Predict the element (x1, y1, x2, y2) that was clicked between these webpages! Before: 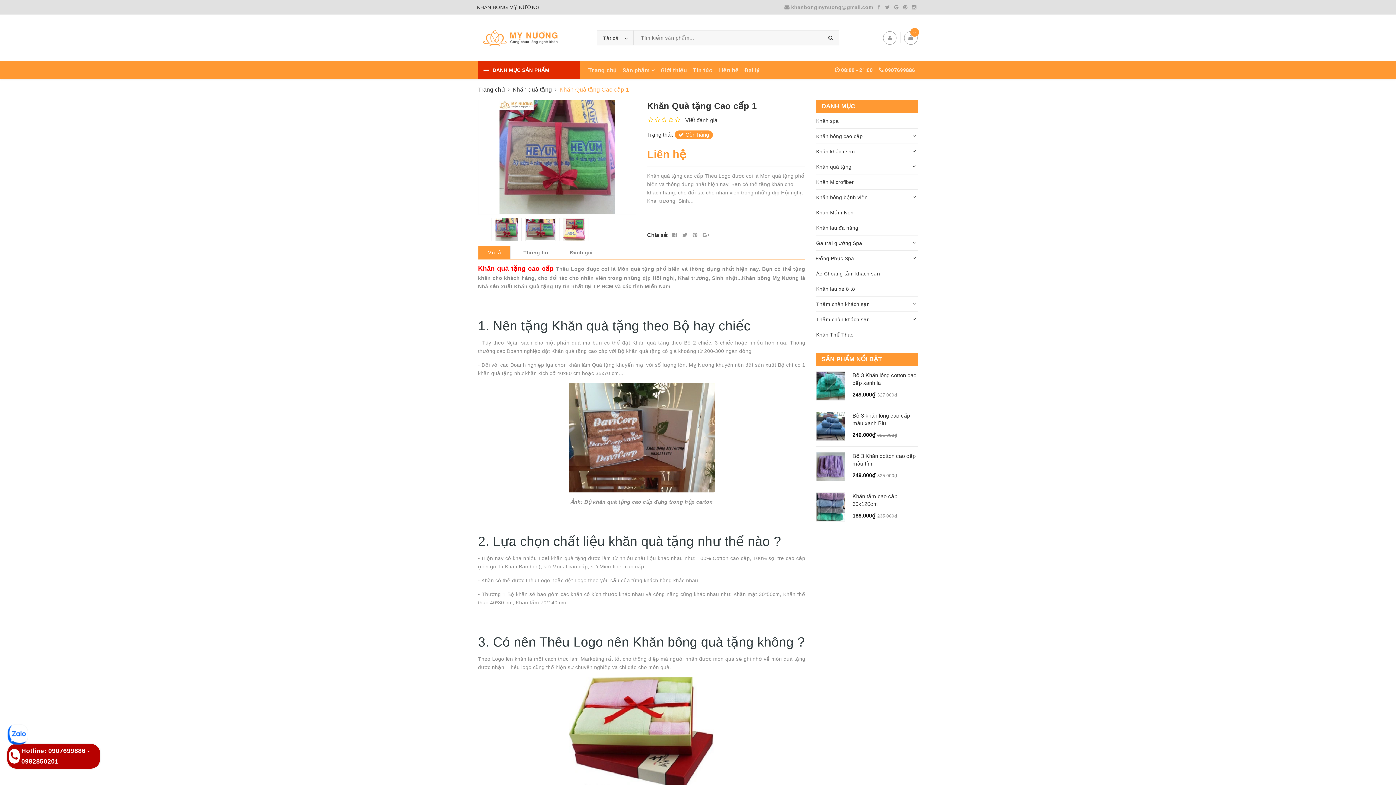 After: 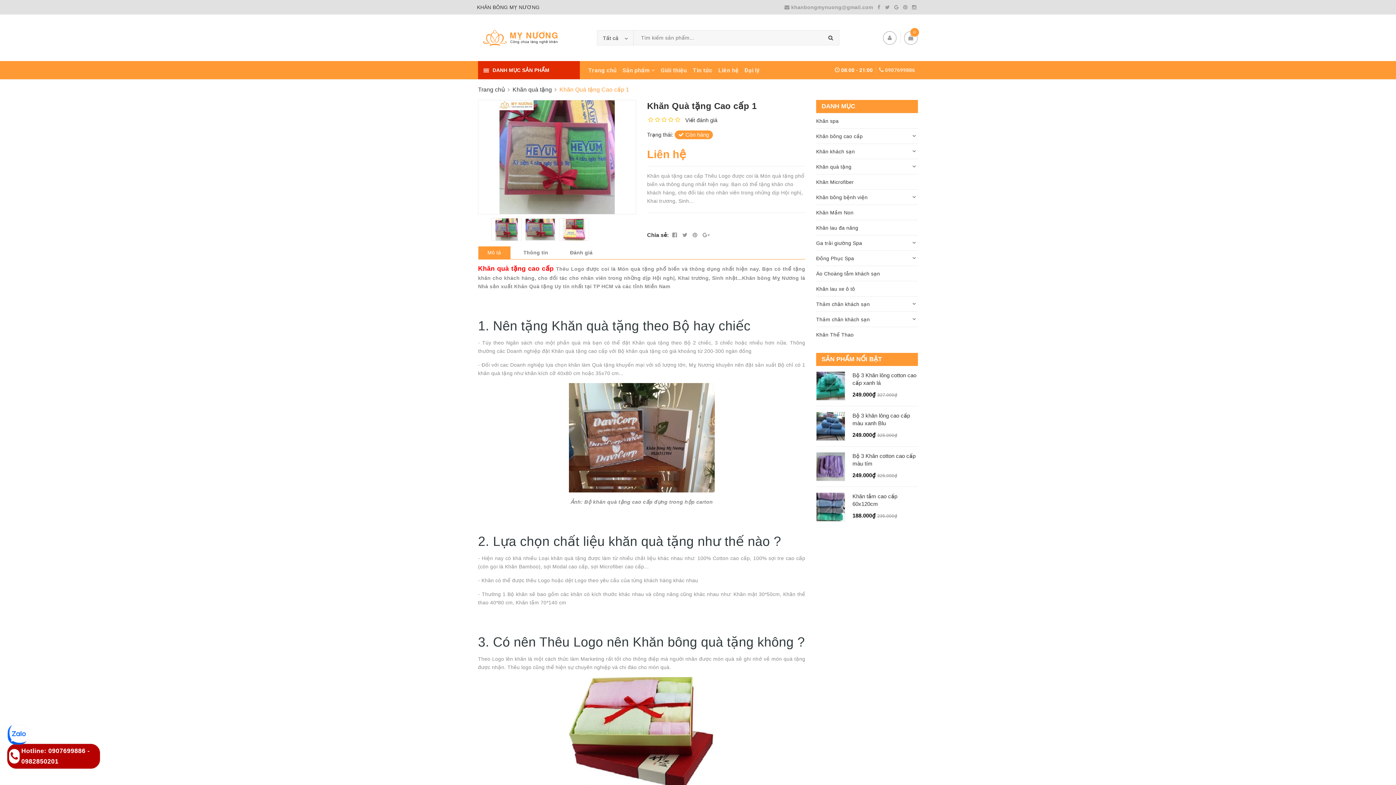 Action: label: 08:00 - 21:00 bbox: (841, 66, 873, 72)